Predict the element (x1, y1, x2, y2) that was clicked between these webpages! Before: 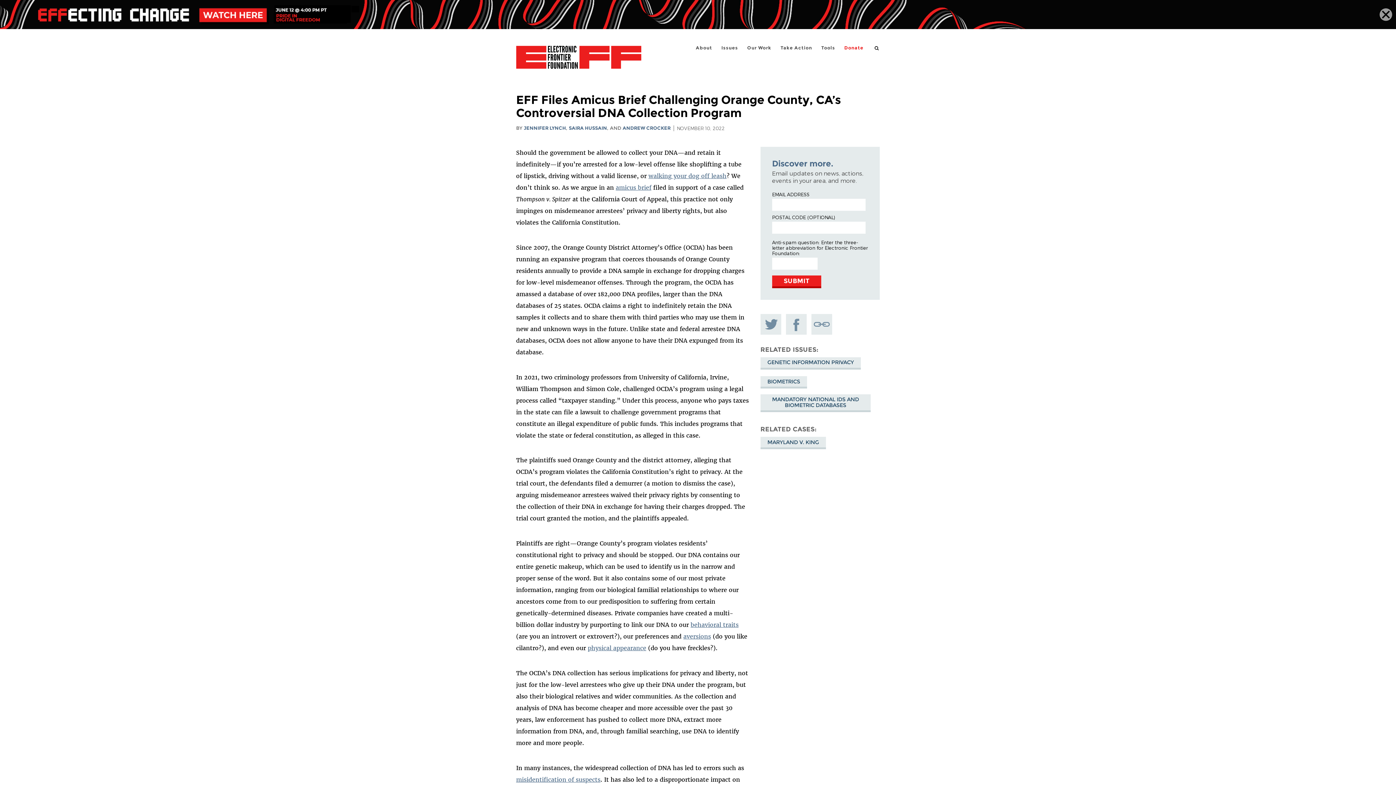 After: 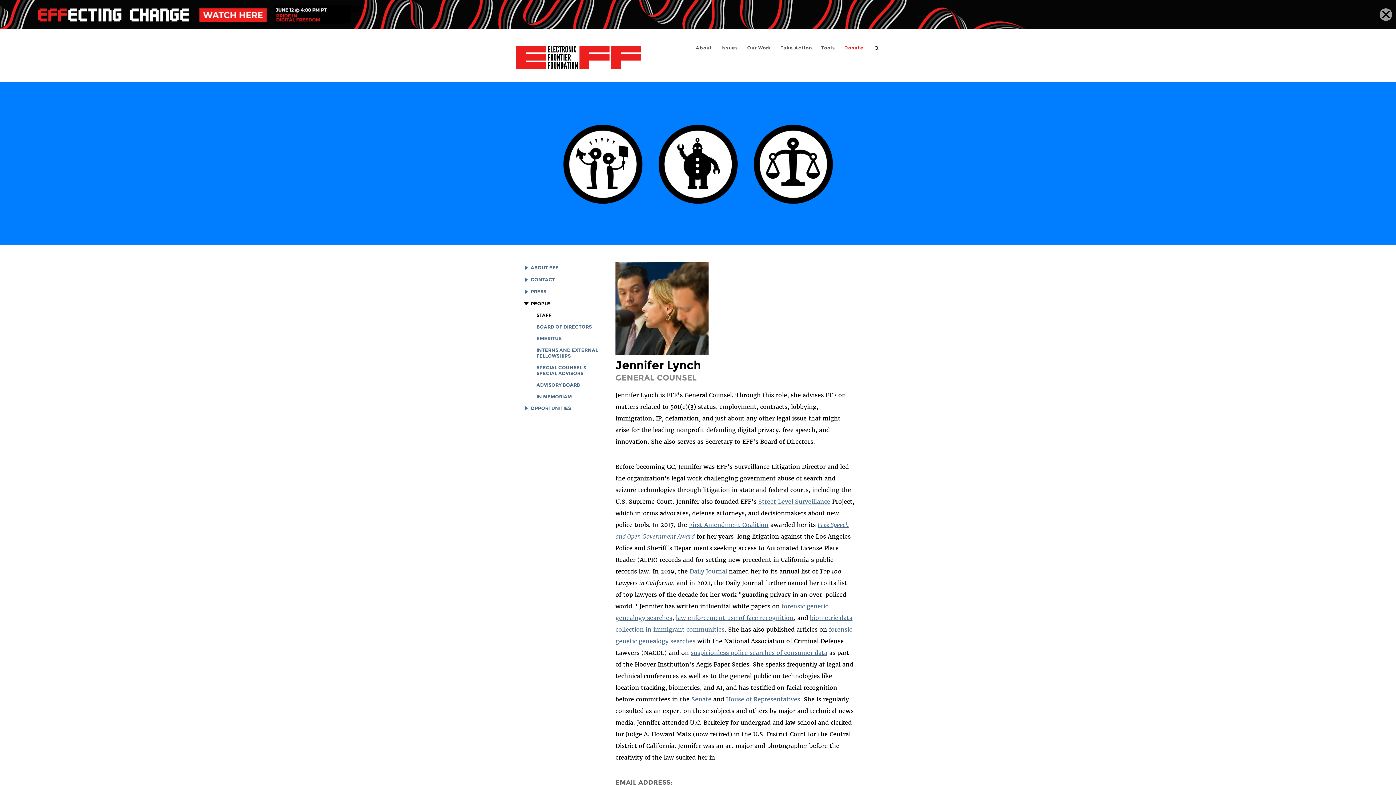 Action: label: JENNIFER LYNCH bbox: (523, 125, 566, 130)